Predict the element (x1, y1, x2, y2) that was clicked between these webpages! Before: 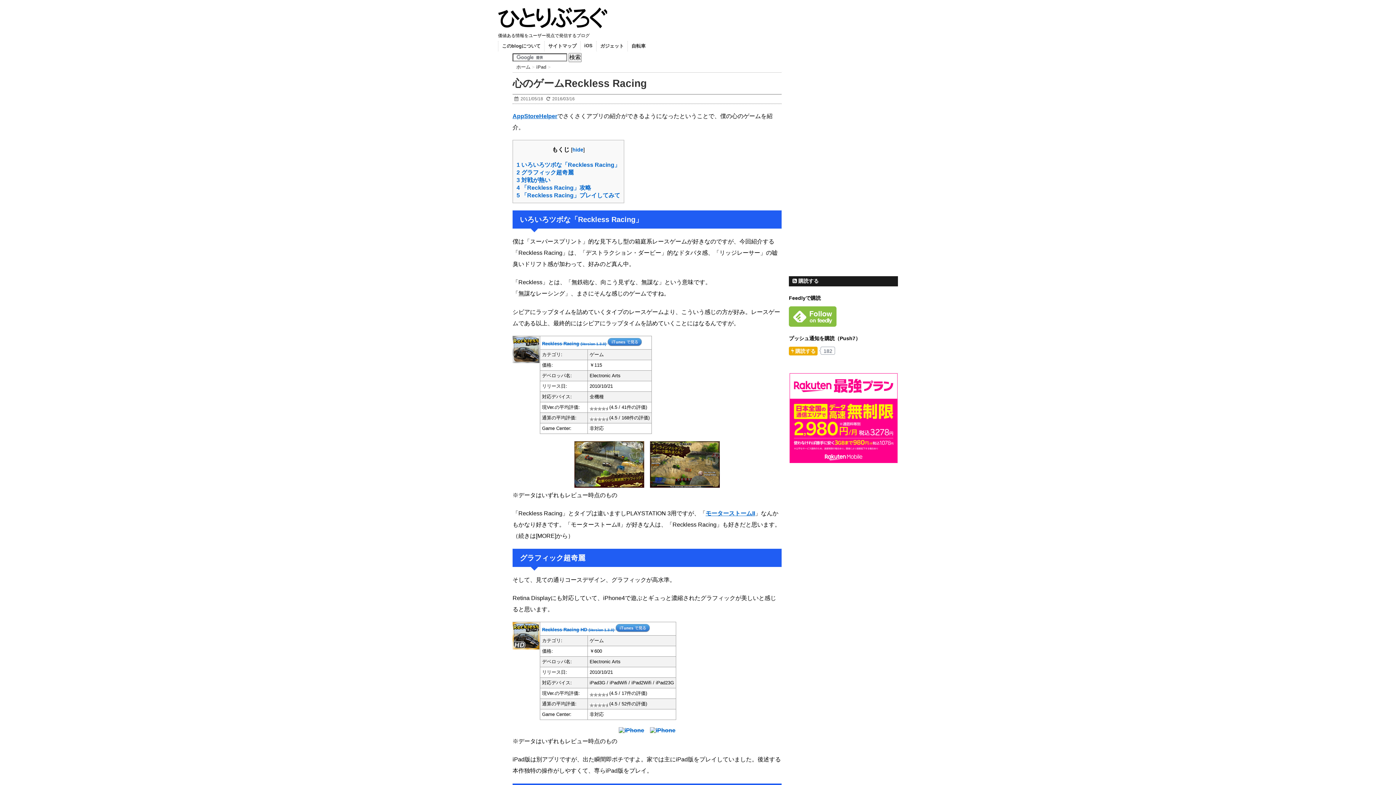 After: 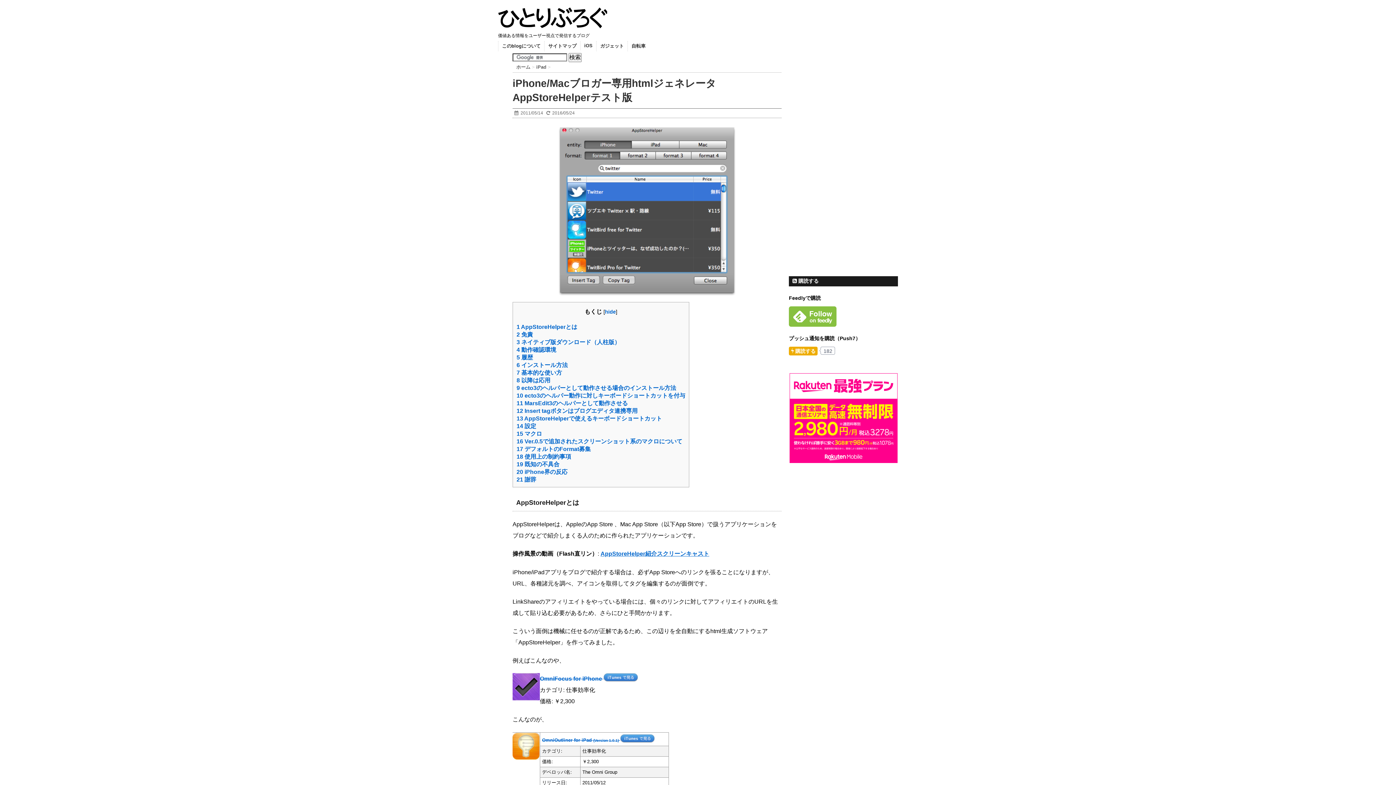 Action: label: AppStoreHelper bbox: (512, 113, 557, 119)